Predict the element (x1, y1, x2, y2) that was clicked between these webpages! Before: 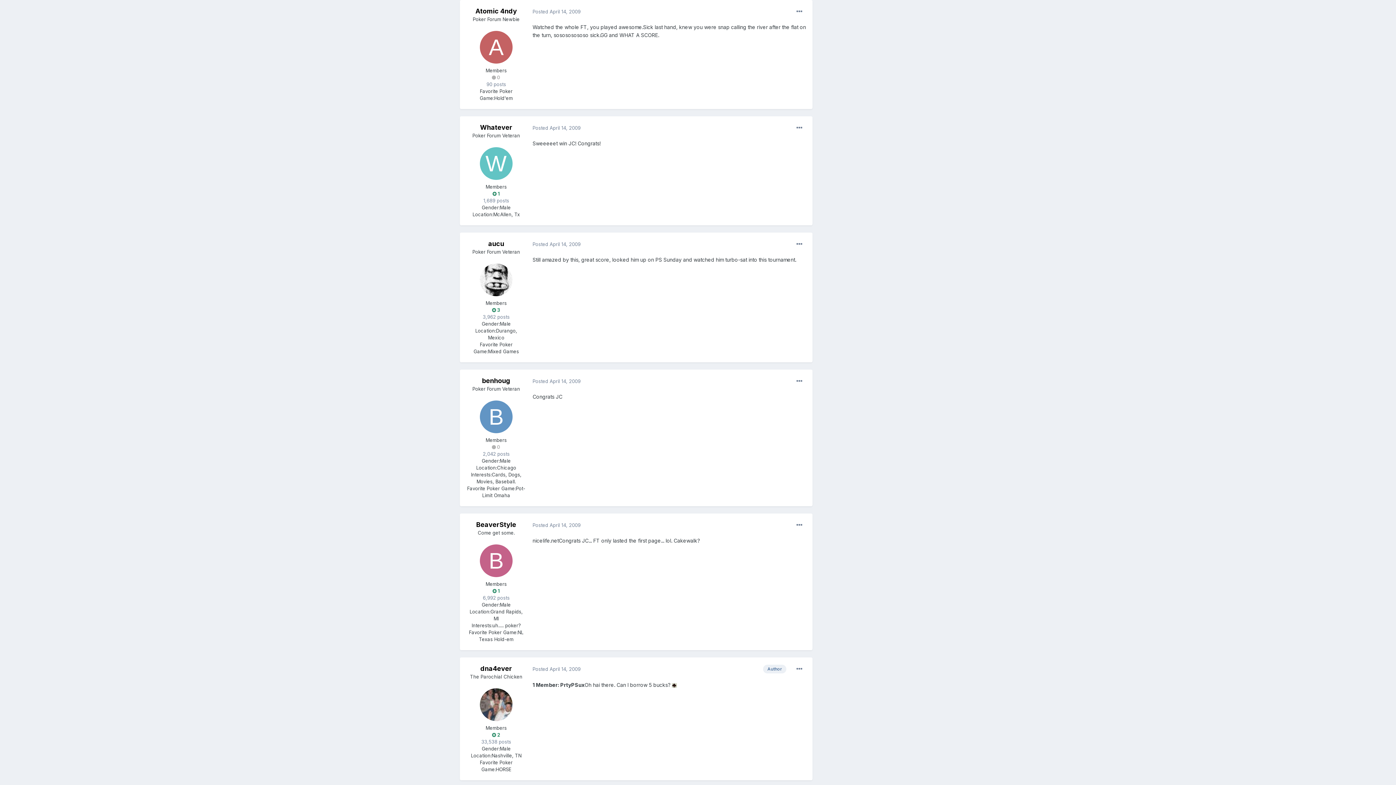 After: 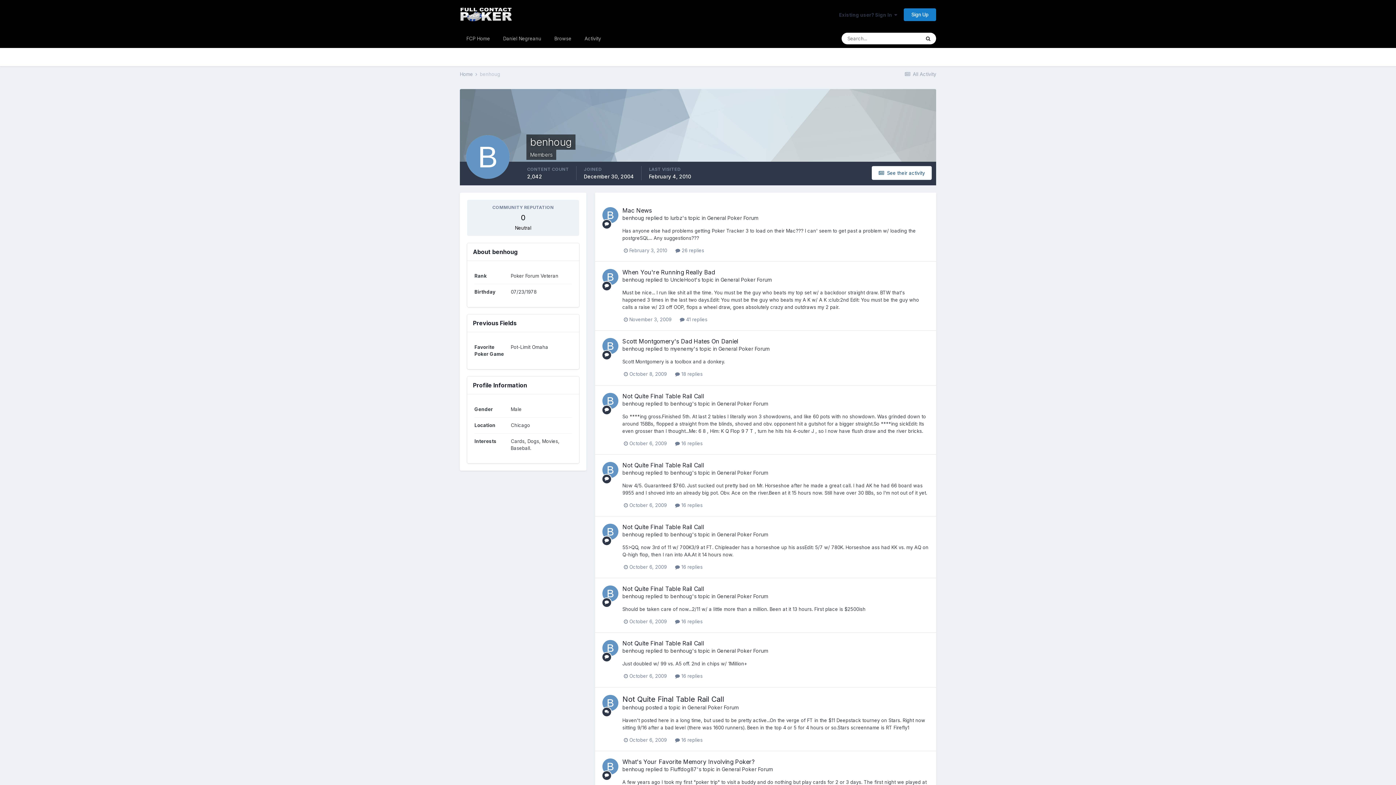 Action: bbox: (480, 400, 512, 433)